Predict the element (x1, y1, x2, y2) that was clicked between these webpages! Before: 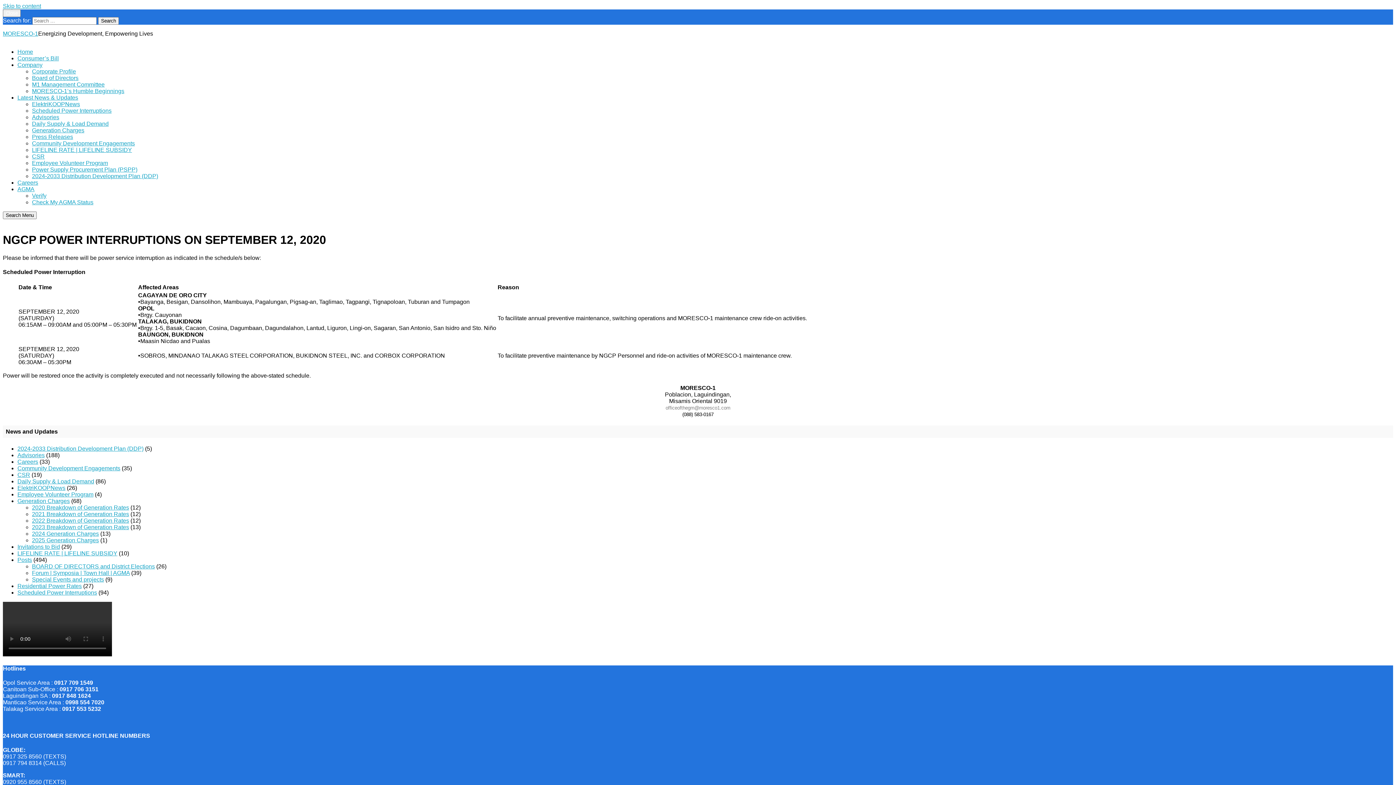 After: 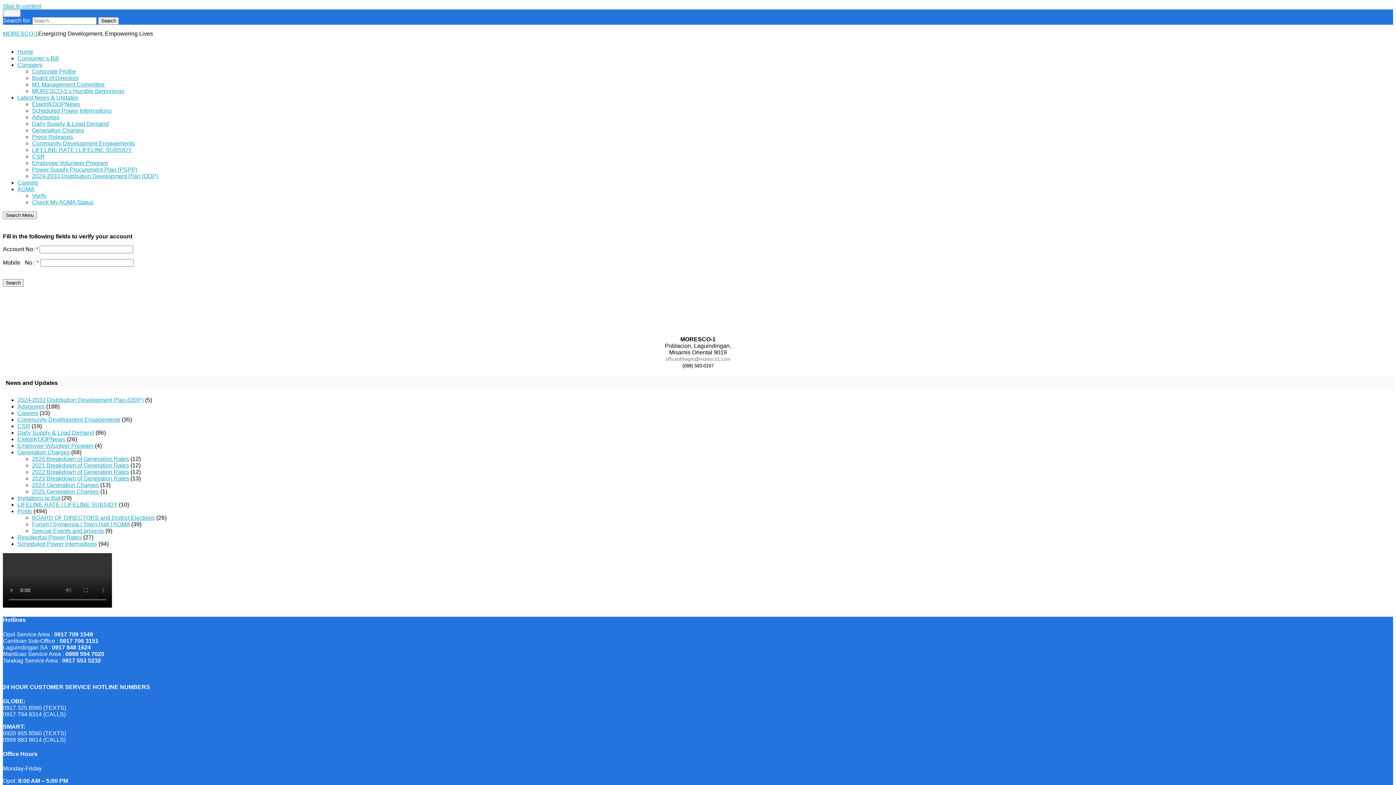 Action: label: Verify bbox: (32, 192, 46, 198)